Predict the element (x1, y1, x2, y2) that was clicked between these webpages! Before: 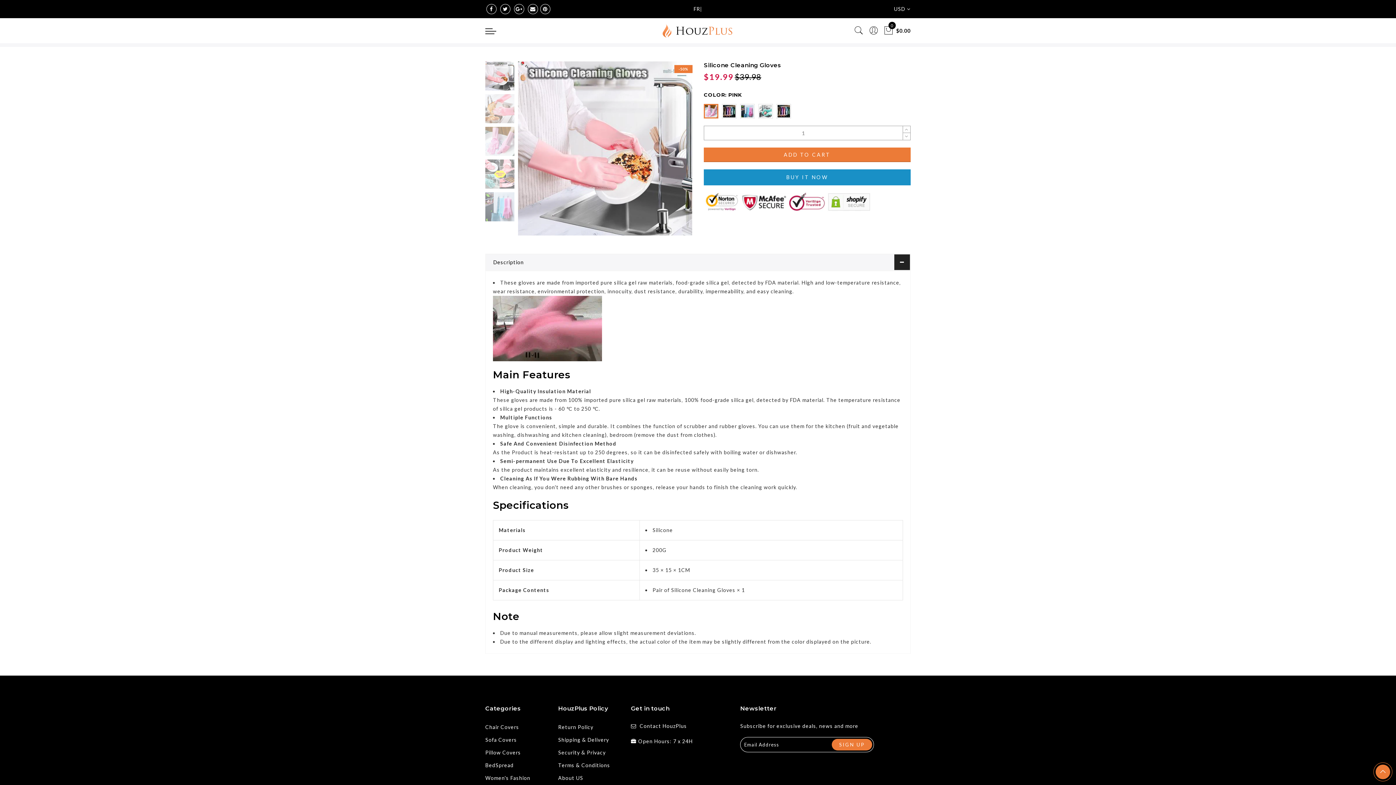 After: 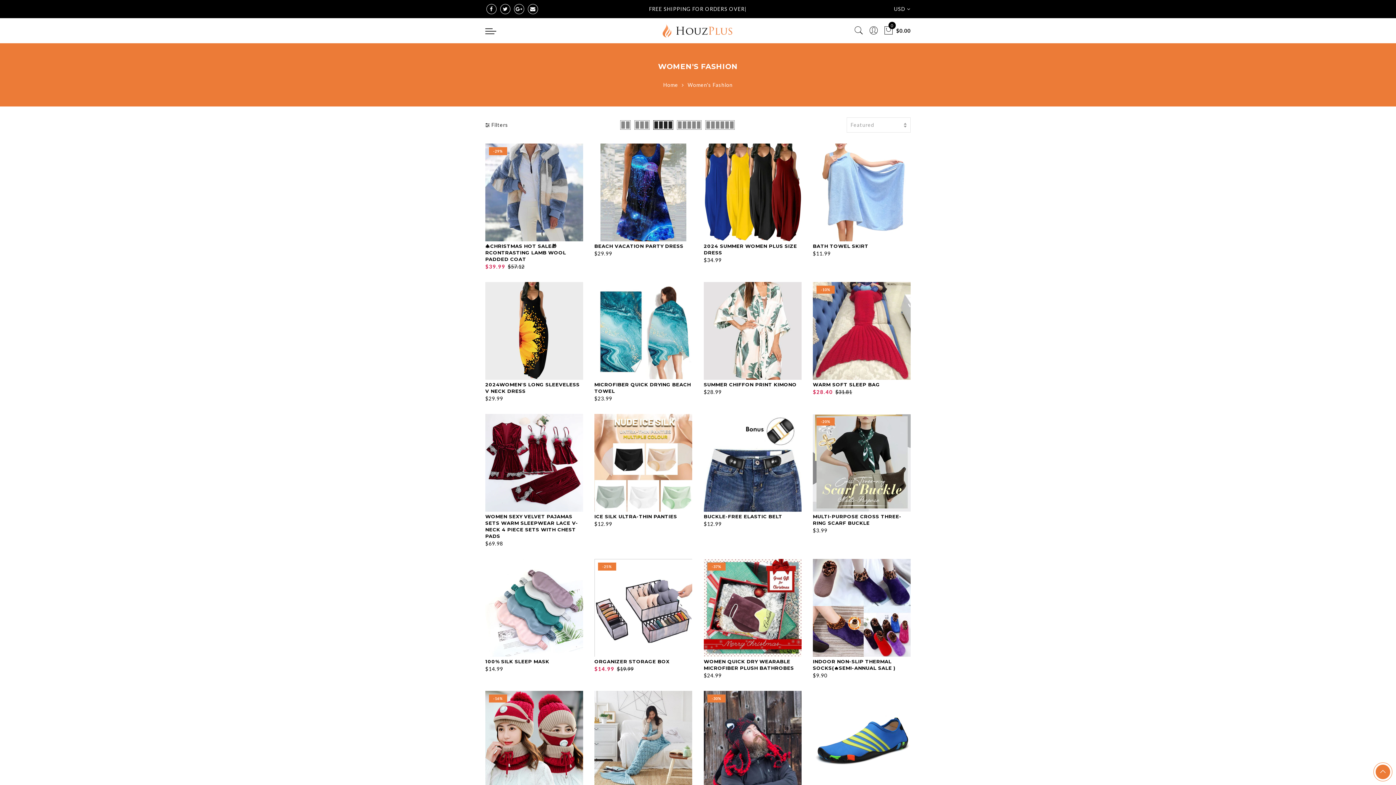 Action: bbox: (485, 775, 530, 781) label: Women's Fashion